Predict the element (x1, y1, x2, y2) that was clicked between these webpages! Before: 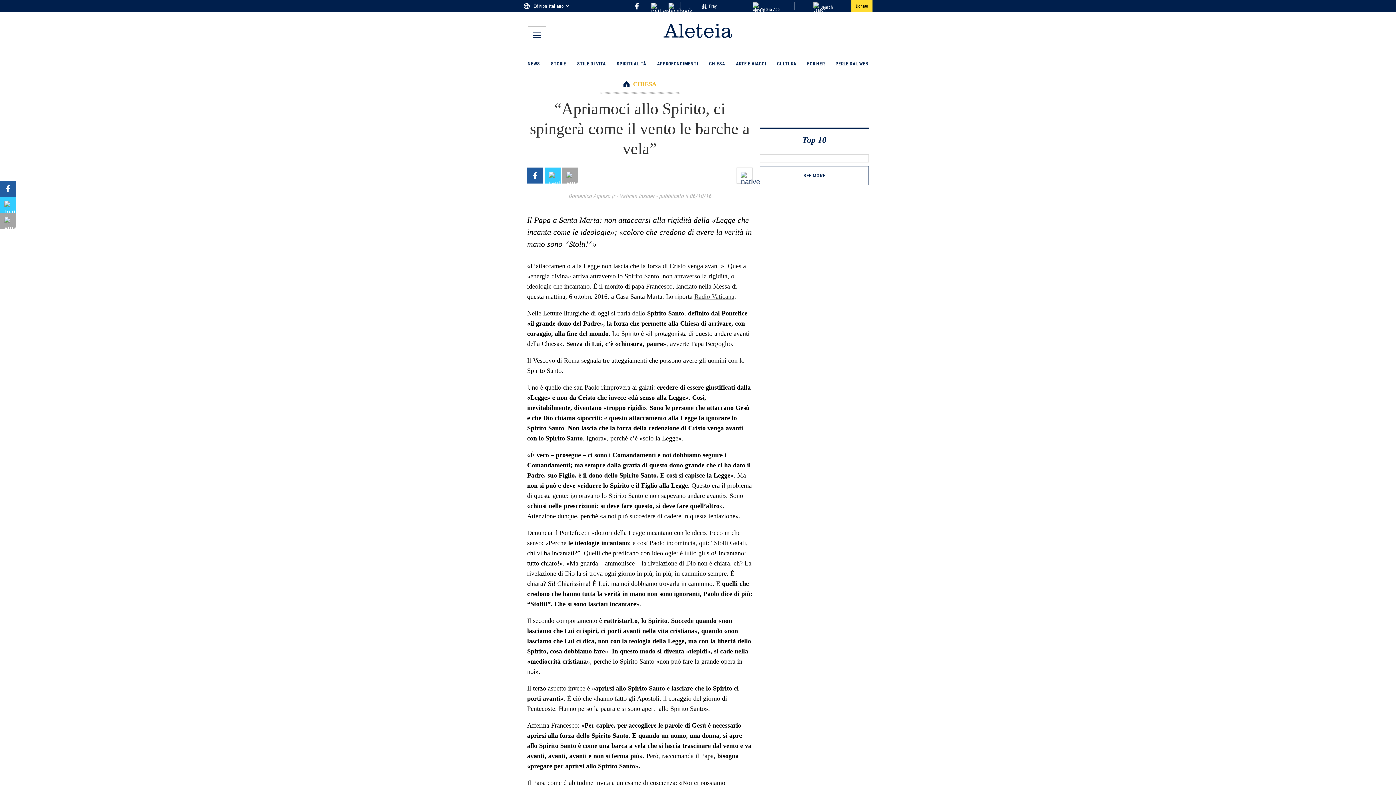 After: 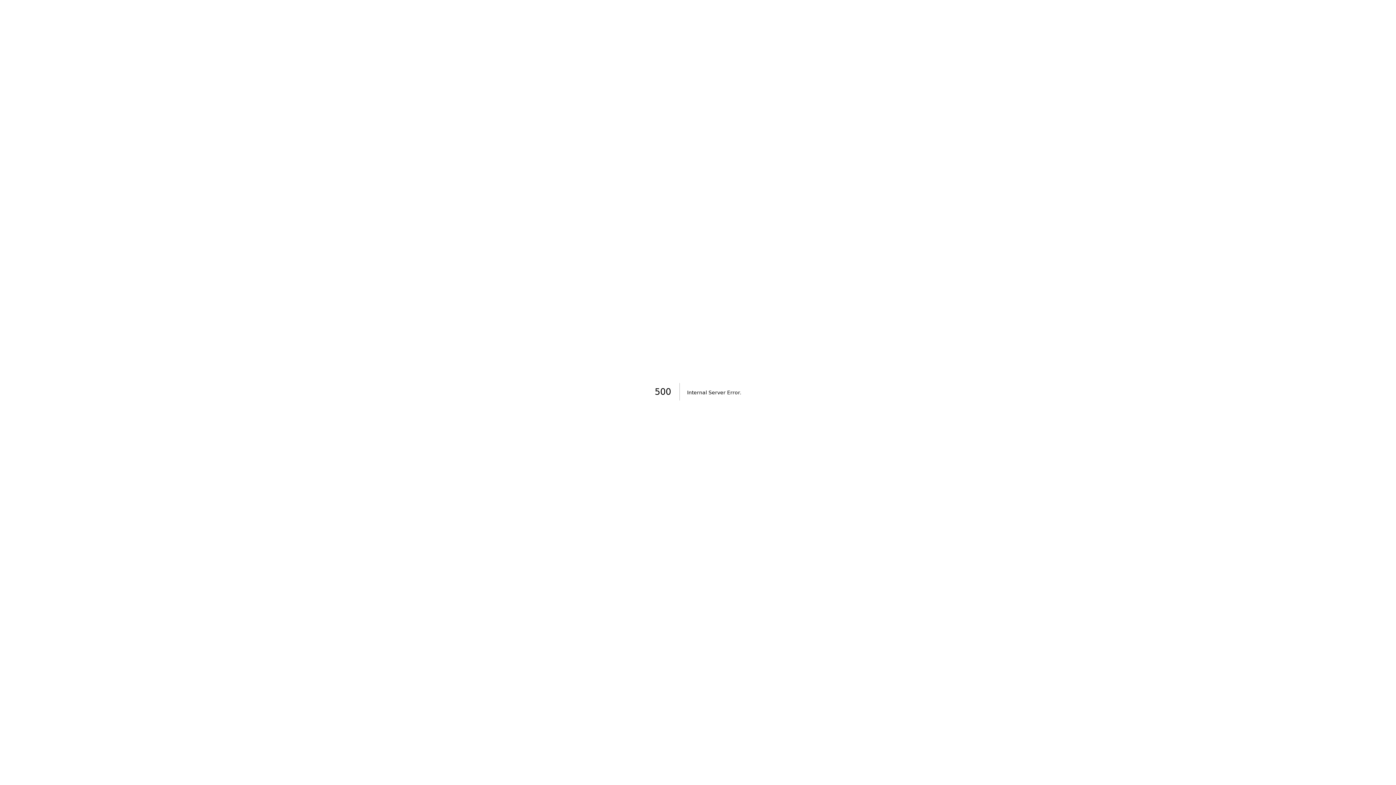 Action: label: STORIE bbox: (551, 56, 566, 72)